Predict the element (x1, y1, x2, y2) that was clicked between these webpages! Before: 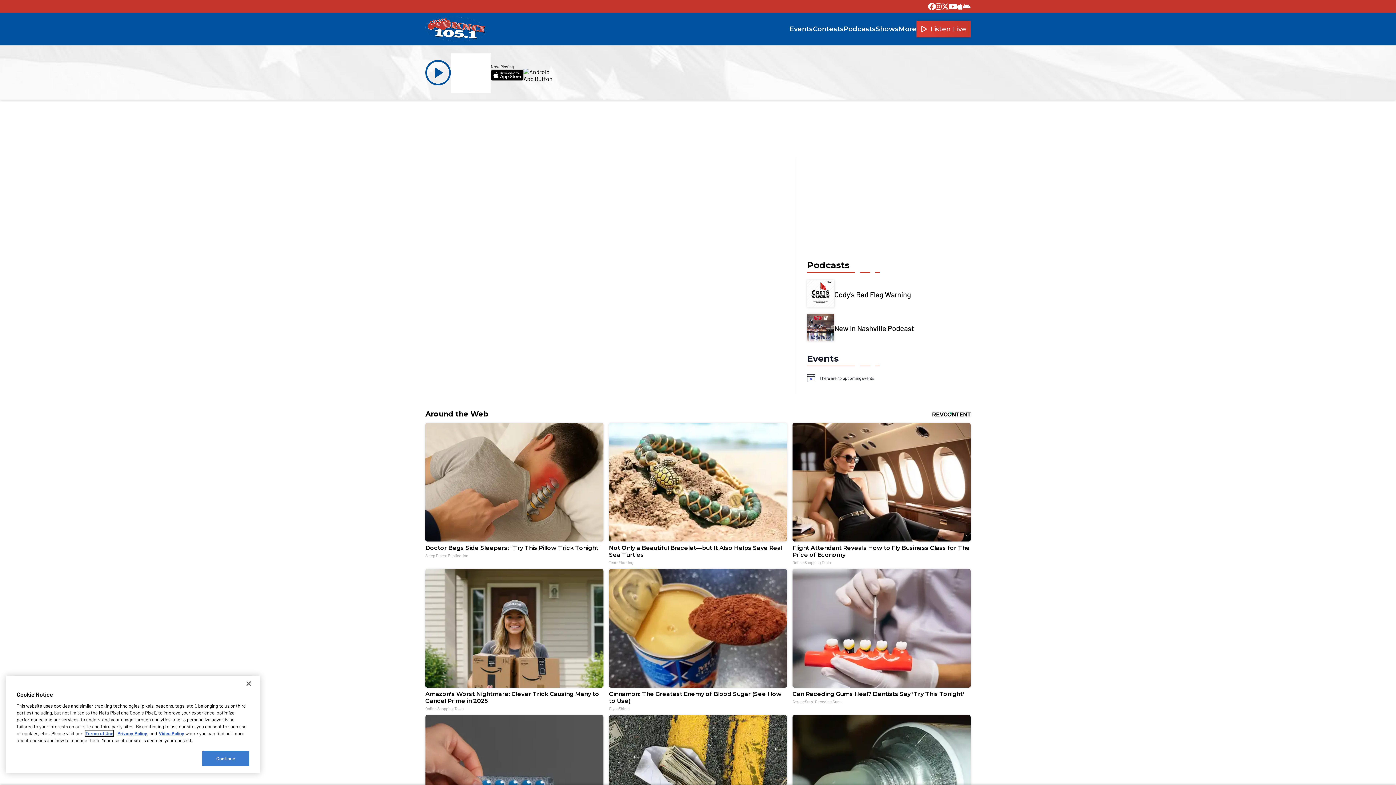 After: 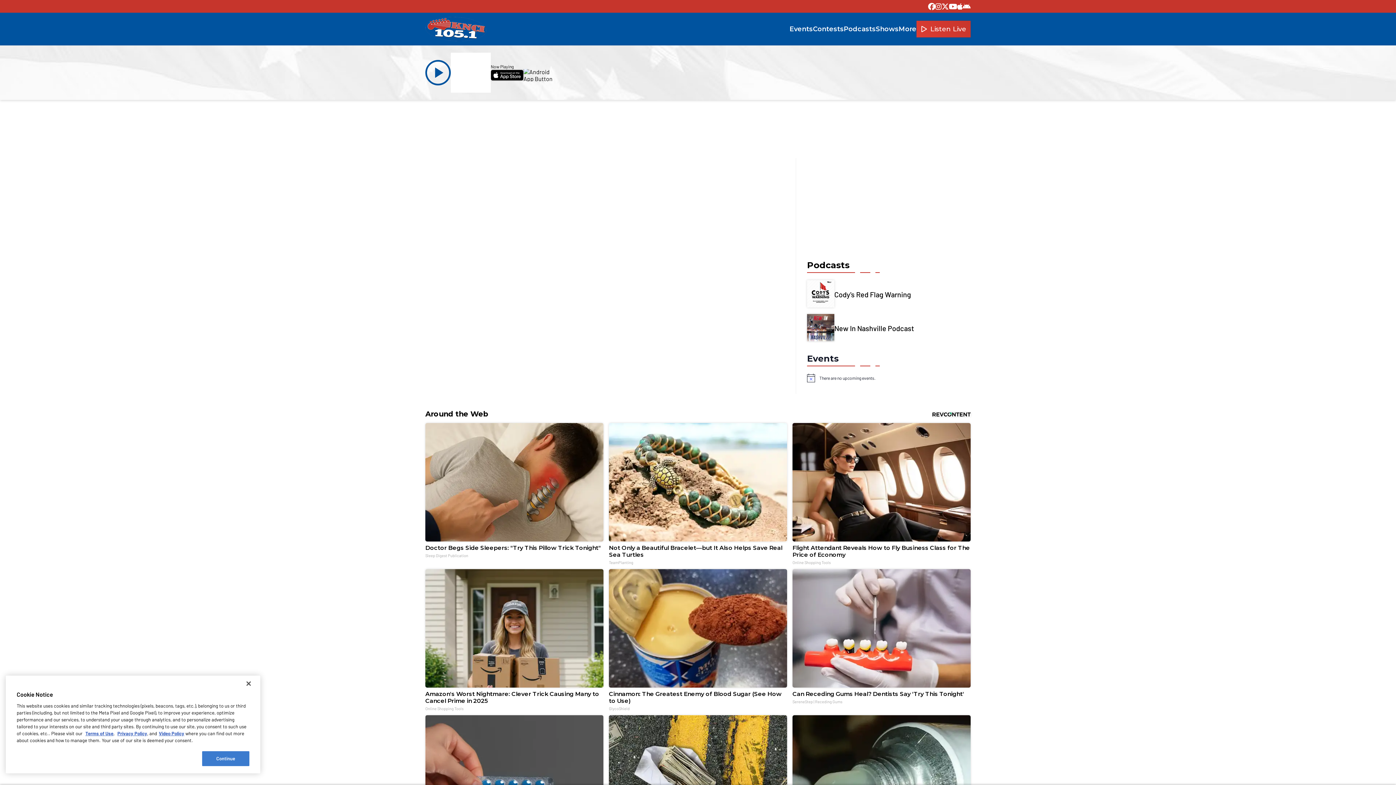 Action: bbox: (490, 64, 513, 69) label: Now Playing